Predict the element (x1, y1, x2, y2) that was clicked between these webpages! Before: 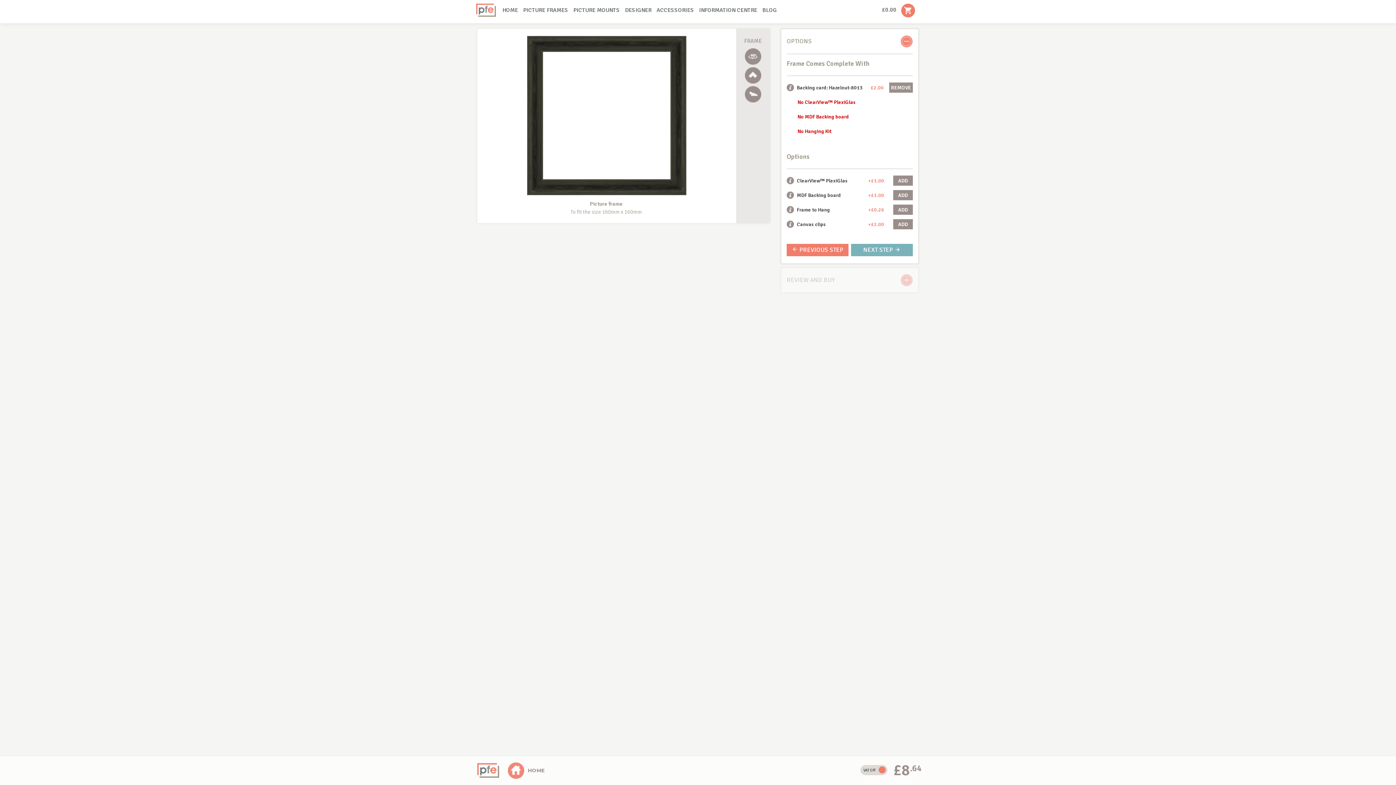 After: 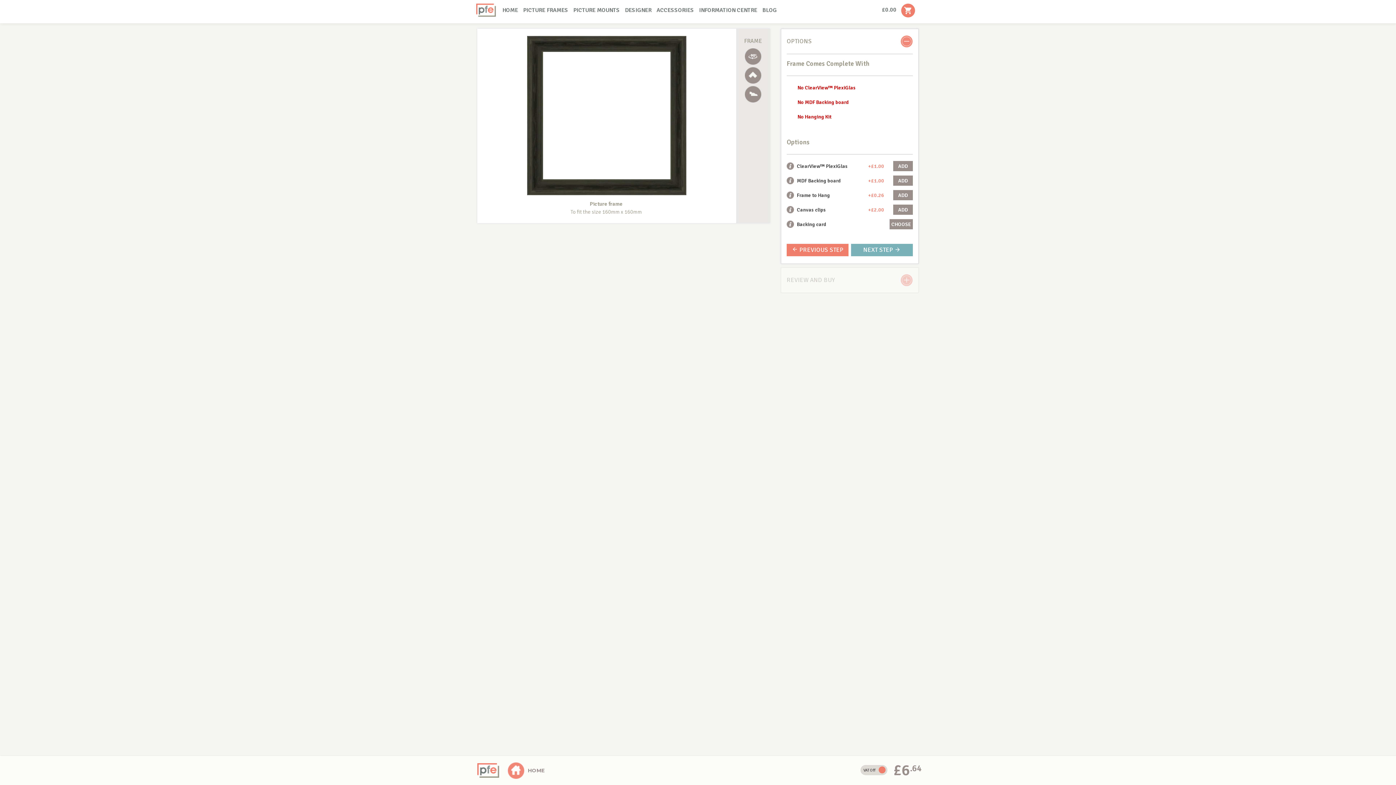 Action: label: REMOVE bbox: (889, 82, 913, 92)